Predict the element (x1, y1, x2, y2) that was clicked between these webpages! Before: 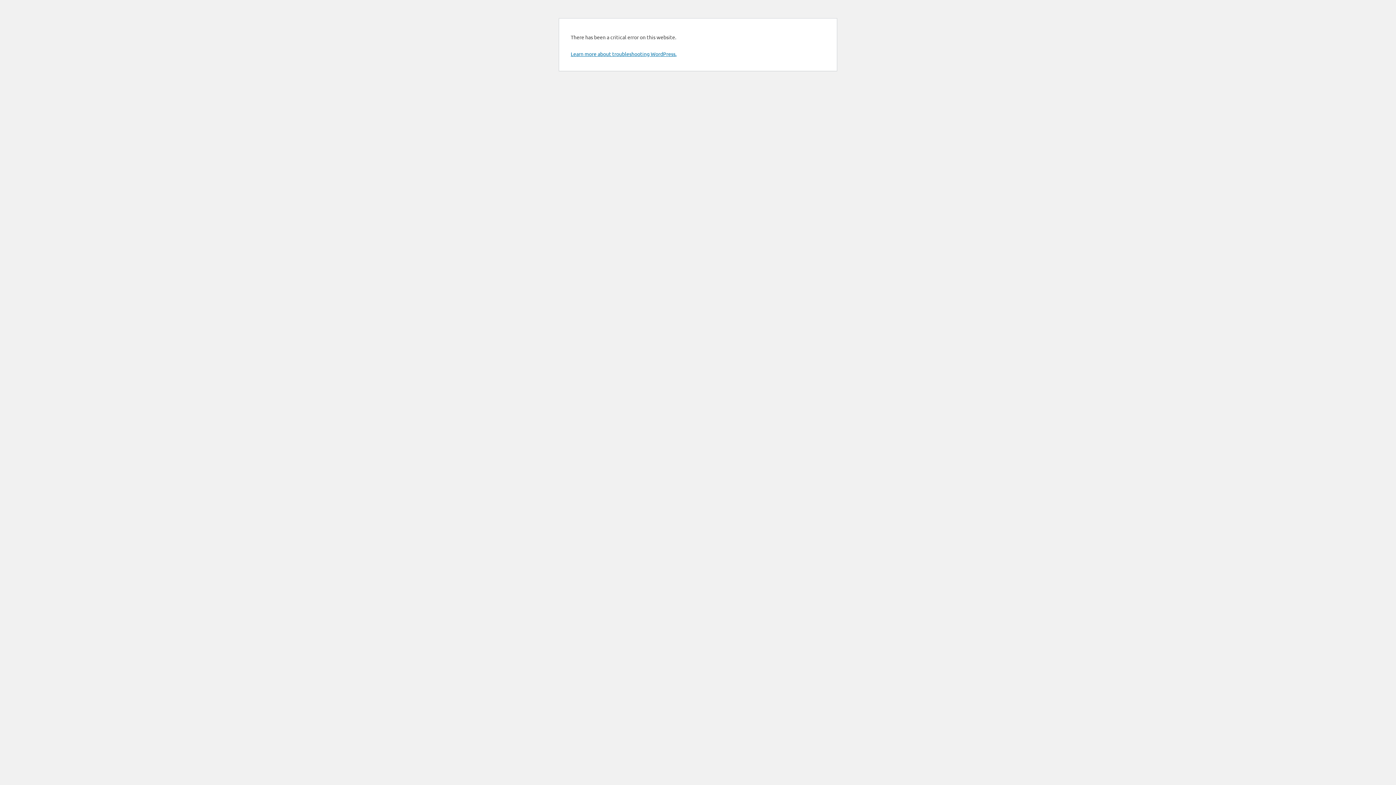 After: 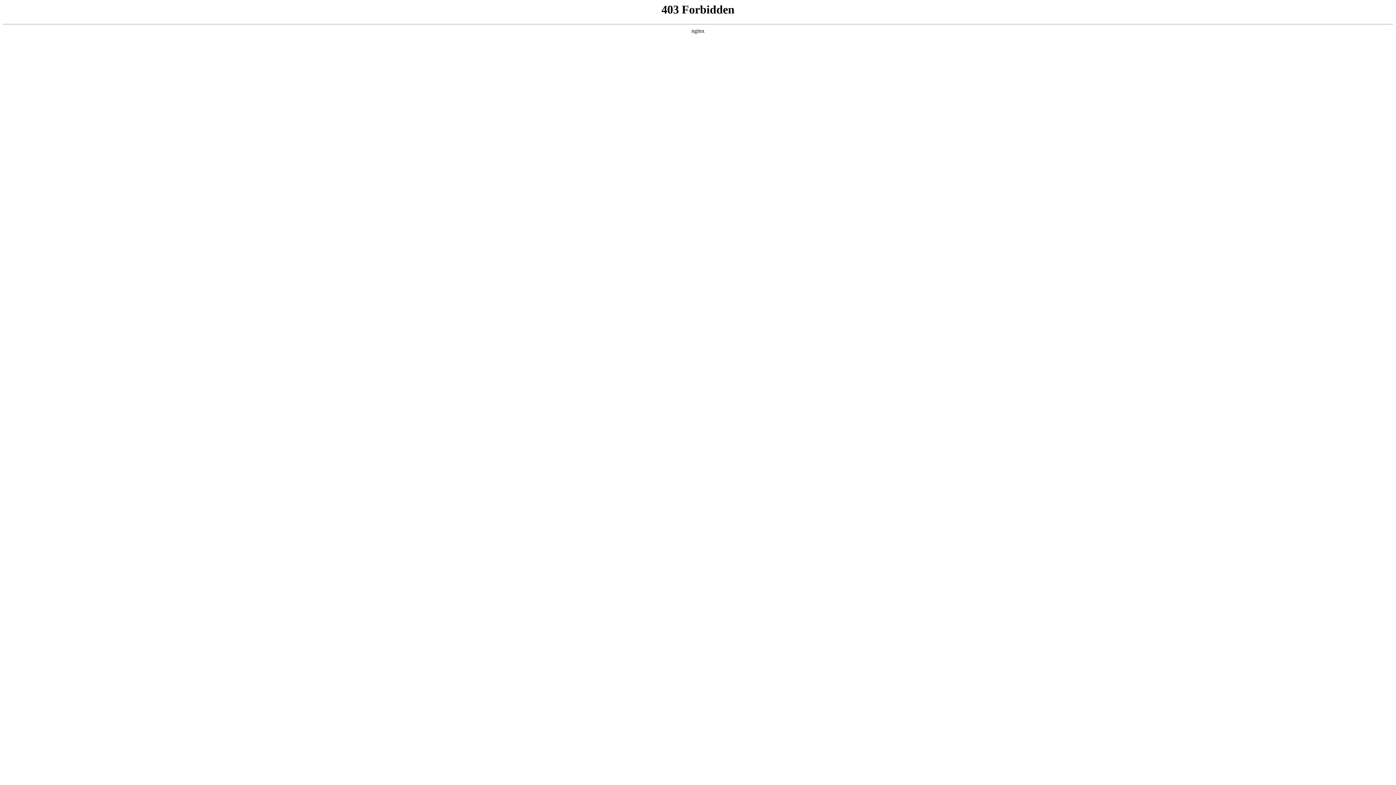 Action: bbox: (570, 50, 676, 57) label: Learn more about troubleshooting WordPress.